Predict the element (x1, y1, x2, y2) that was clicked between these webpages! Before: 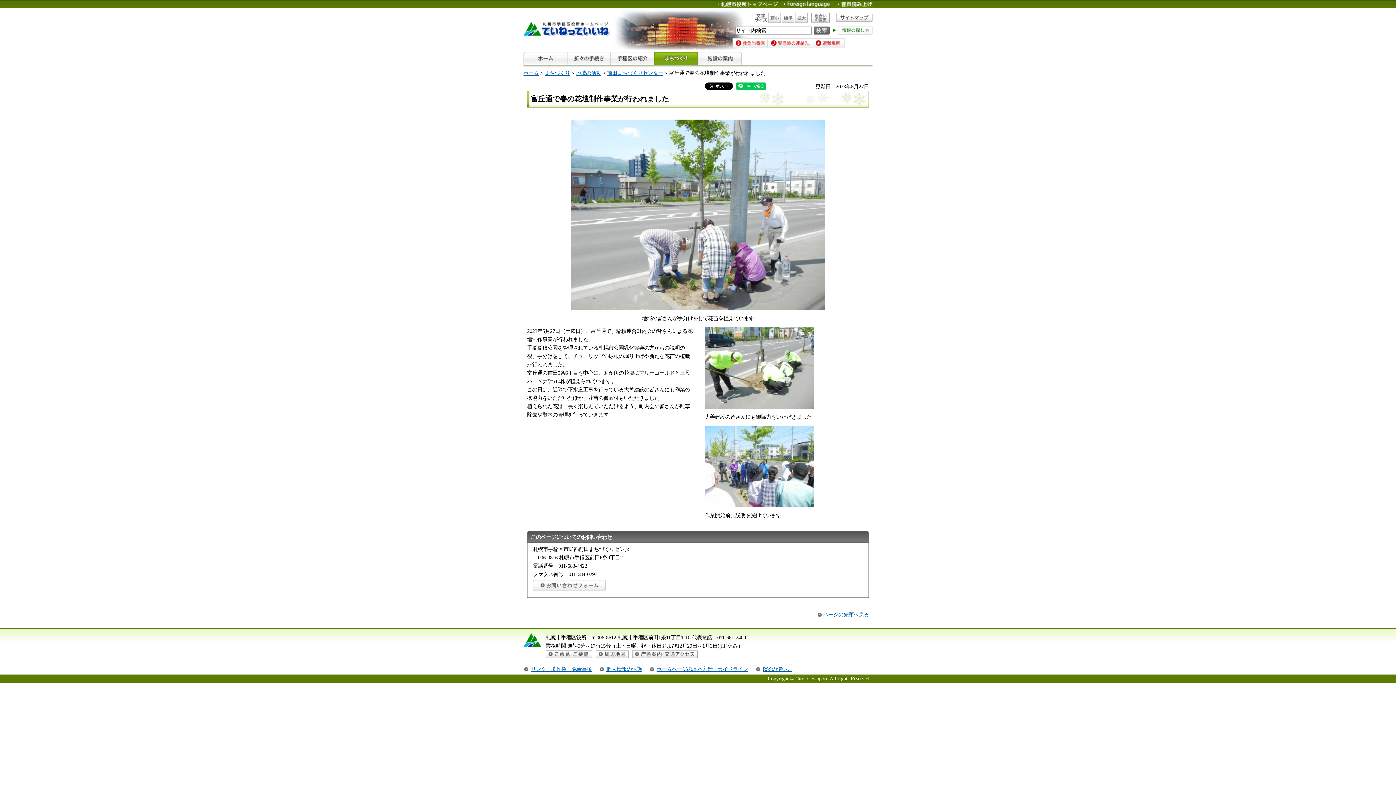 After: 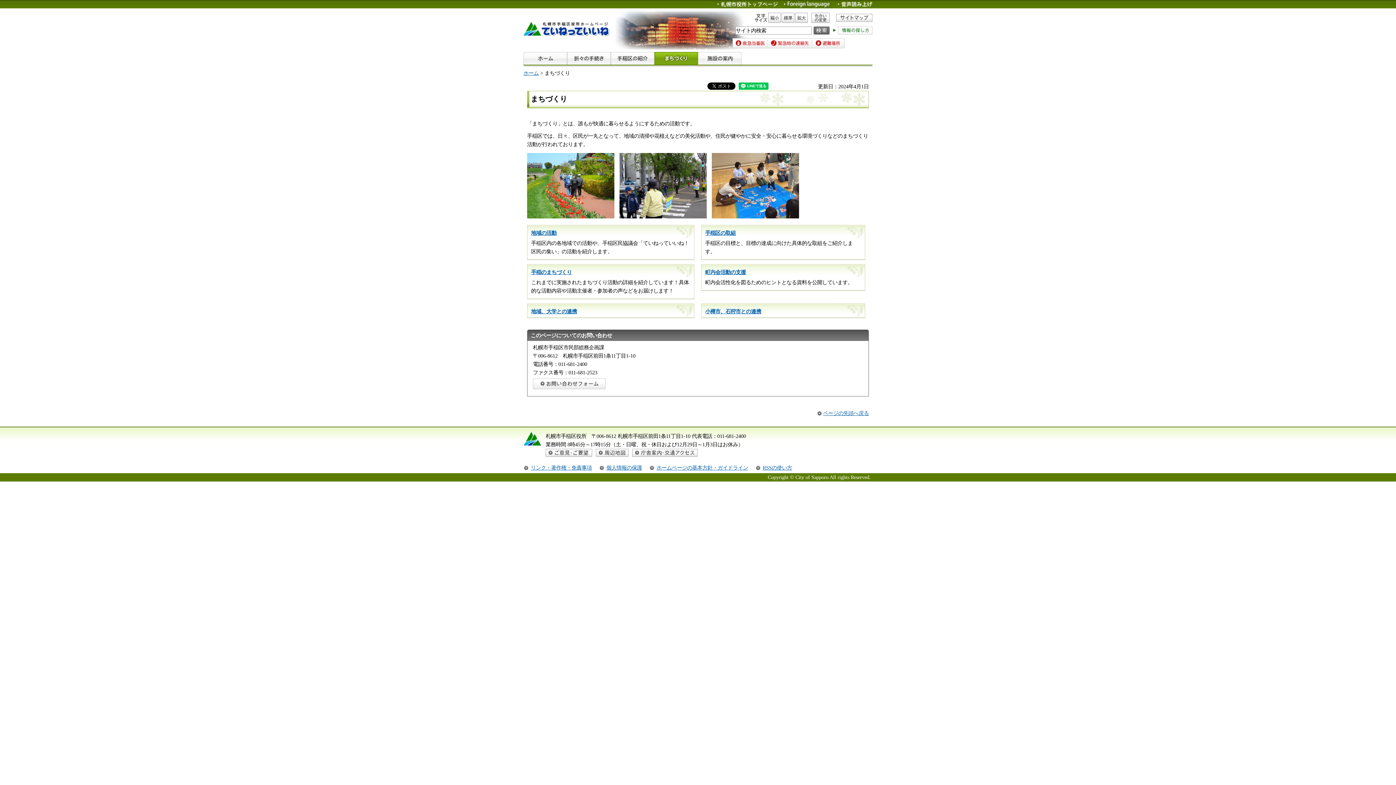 Action: bbox: (544, 70, 570, 76) label: まちづくり